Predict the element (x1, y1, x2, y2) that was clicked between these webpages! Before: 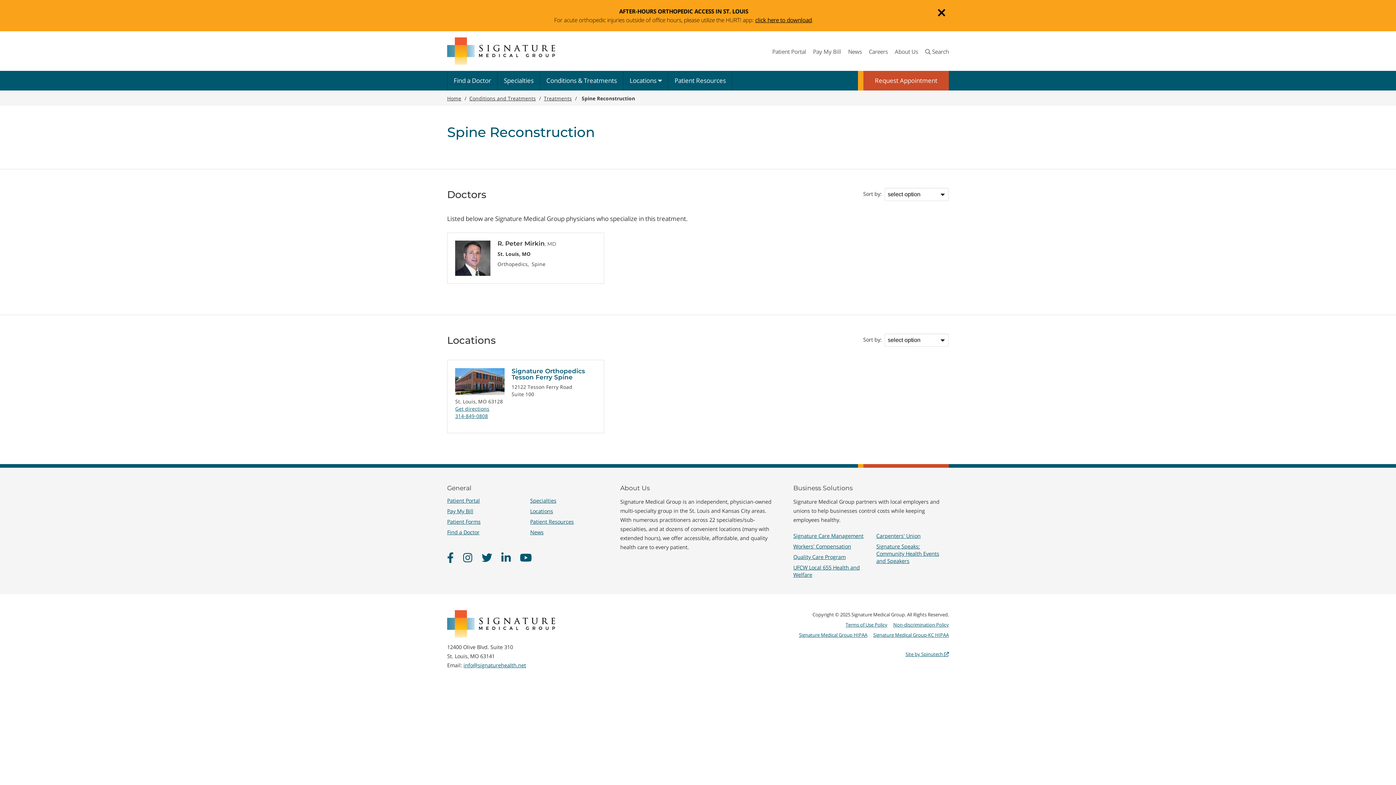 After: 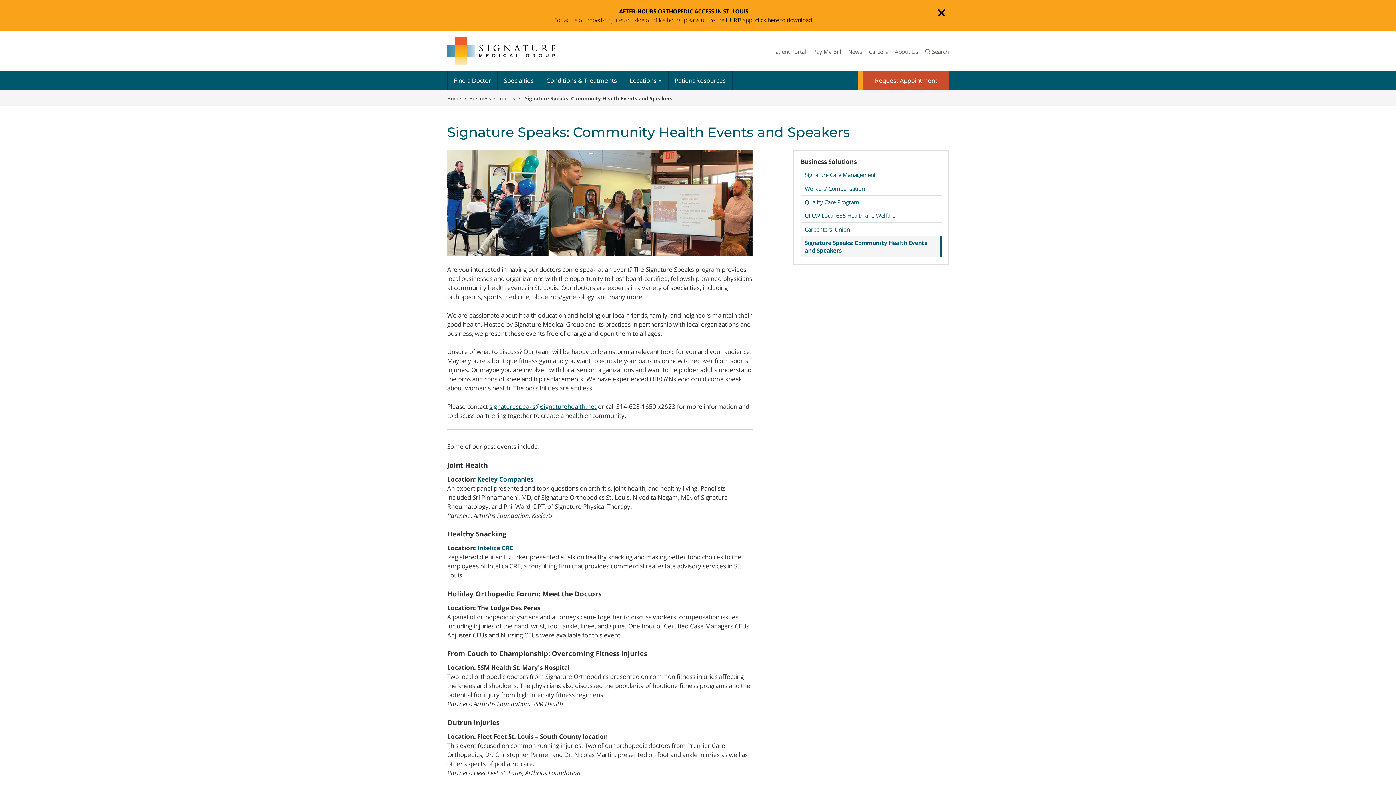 Action: bbox: (876, 543, 939, 564) label: Signature Speaks: Community Health Events and Speakers